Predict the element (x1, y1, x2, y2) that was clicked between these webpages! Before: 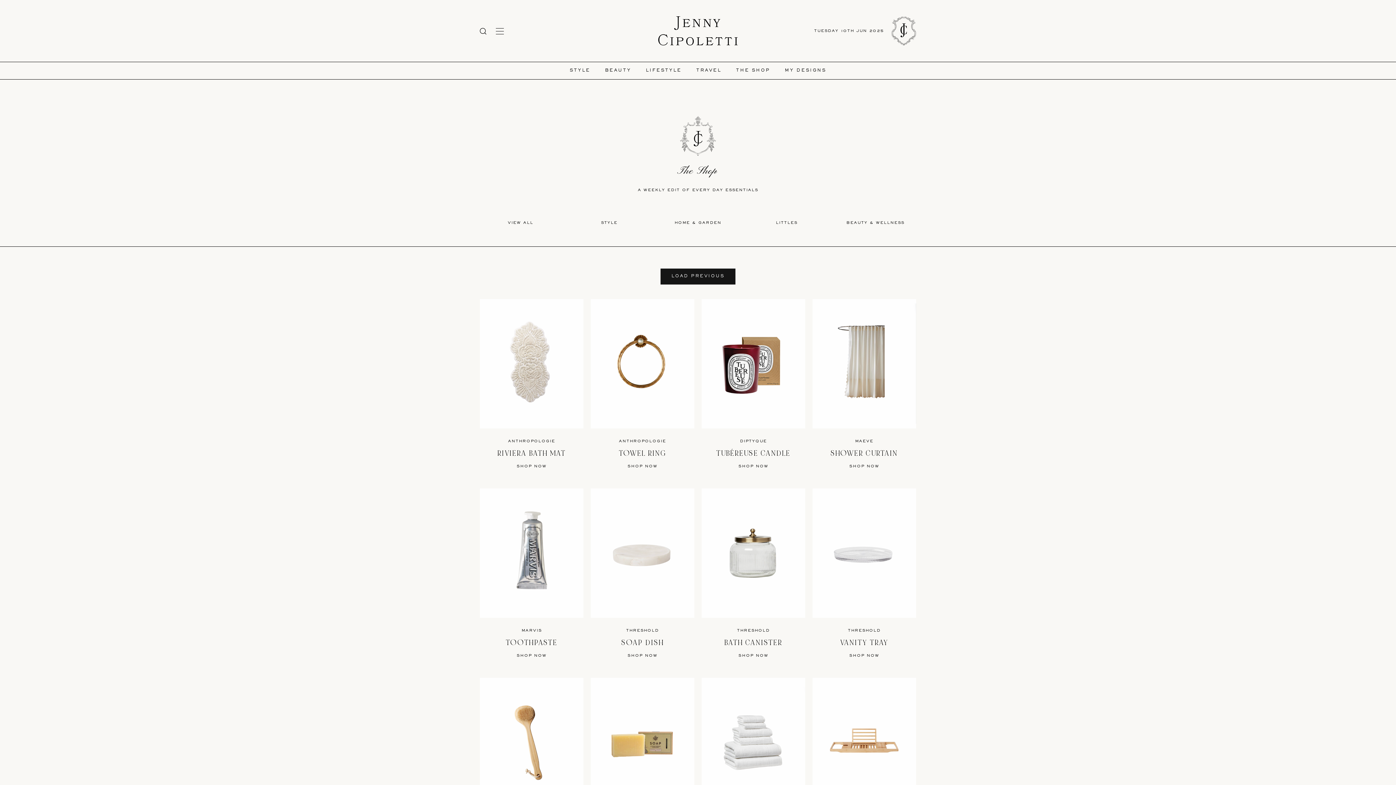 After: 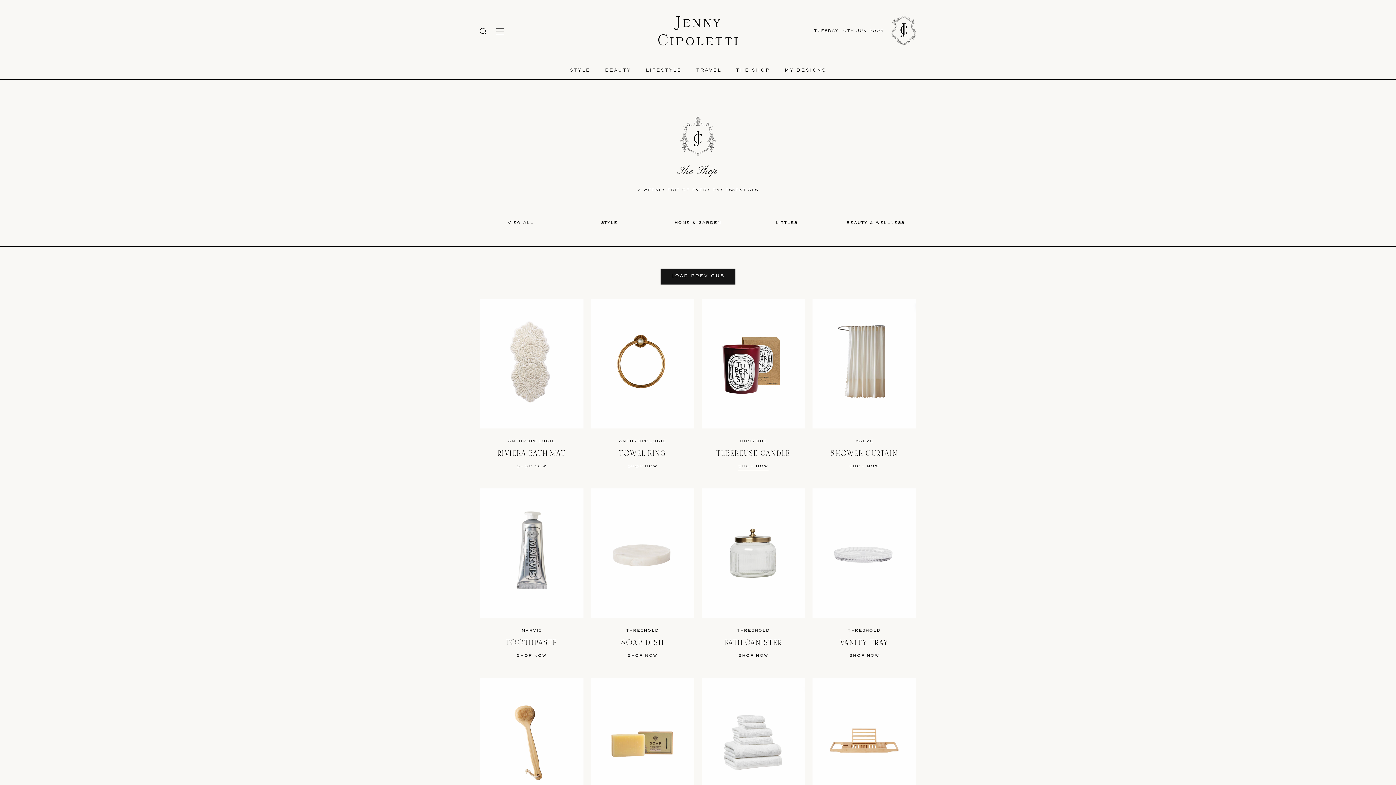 Action: bbox: (738, 465, 768, 470) label: SHOP NOW